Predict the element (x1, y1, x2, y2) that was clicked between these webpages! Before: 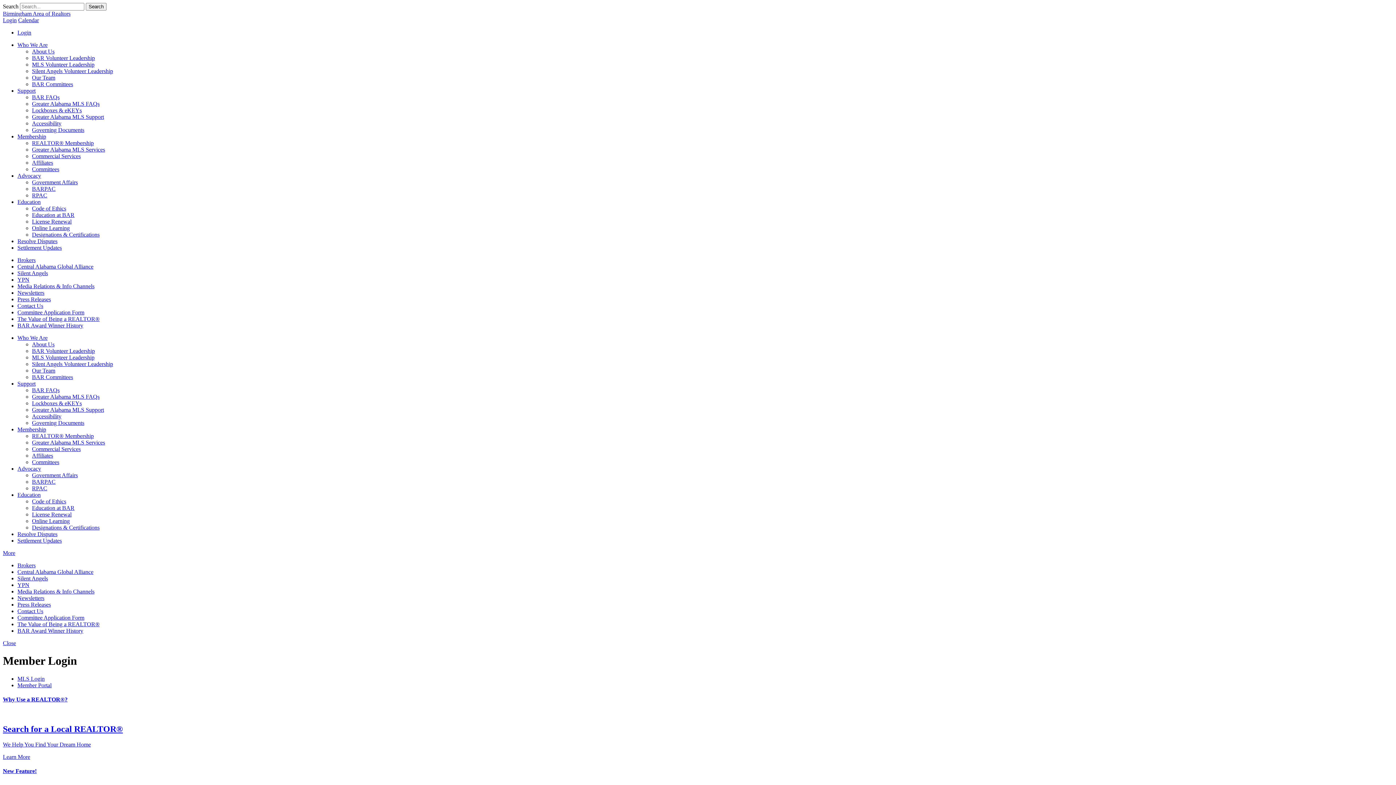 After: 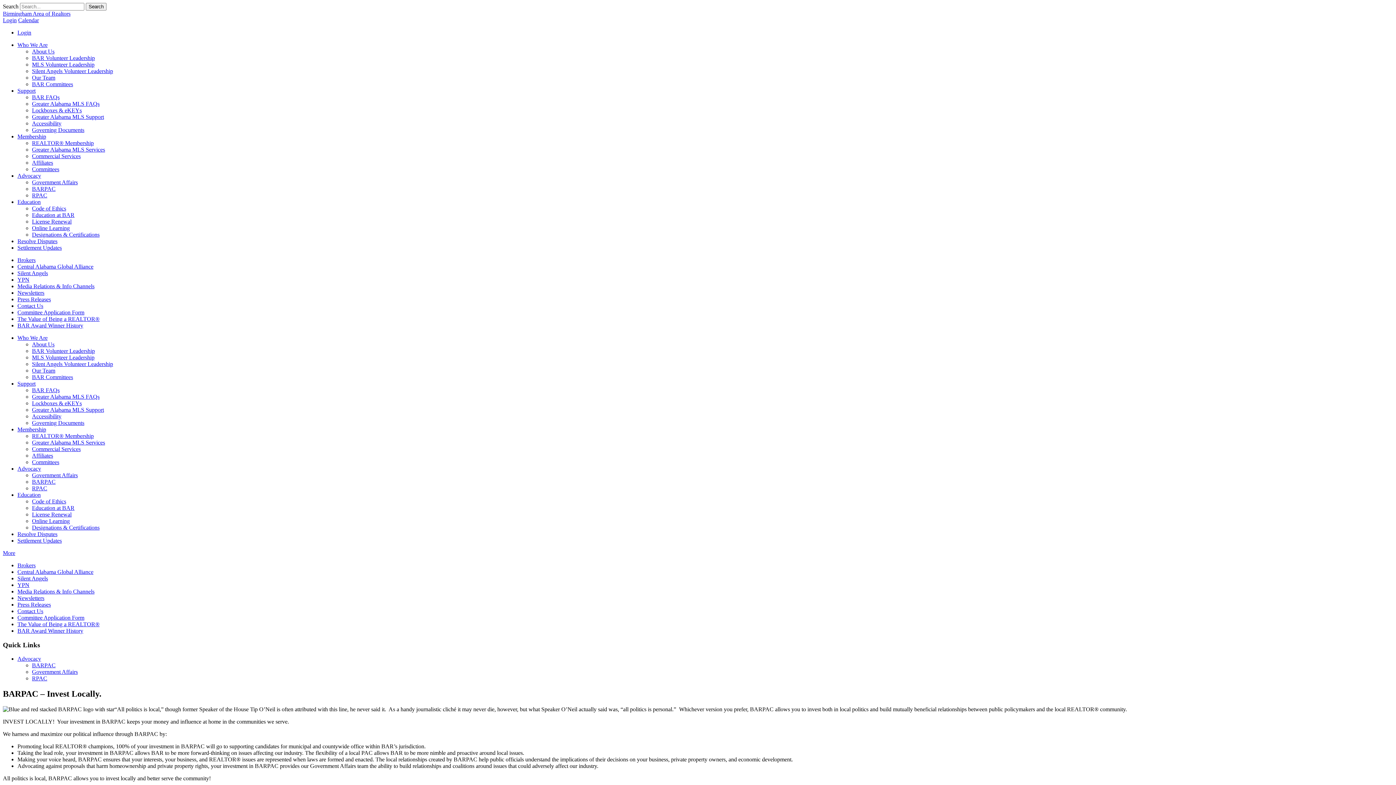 Action: label: BARPAC bbox: (32, 478, 55, 485)